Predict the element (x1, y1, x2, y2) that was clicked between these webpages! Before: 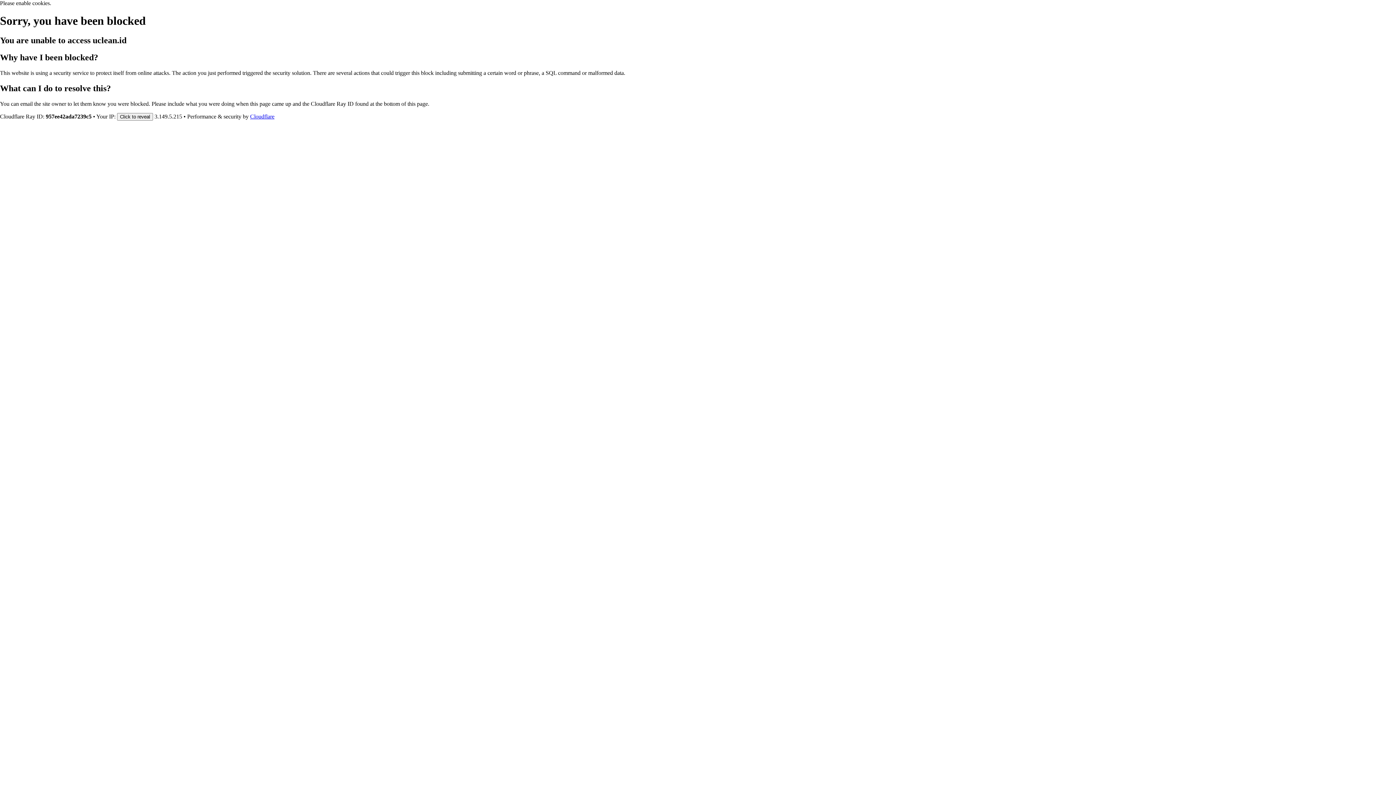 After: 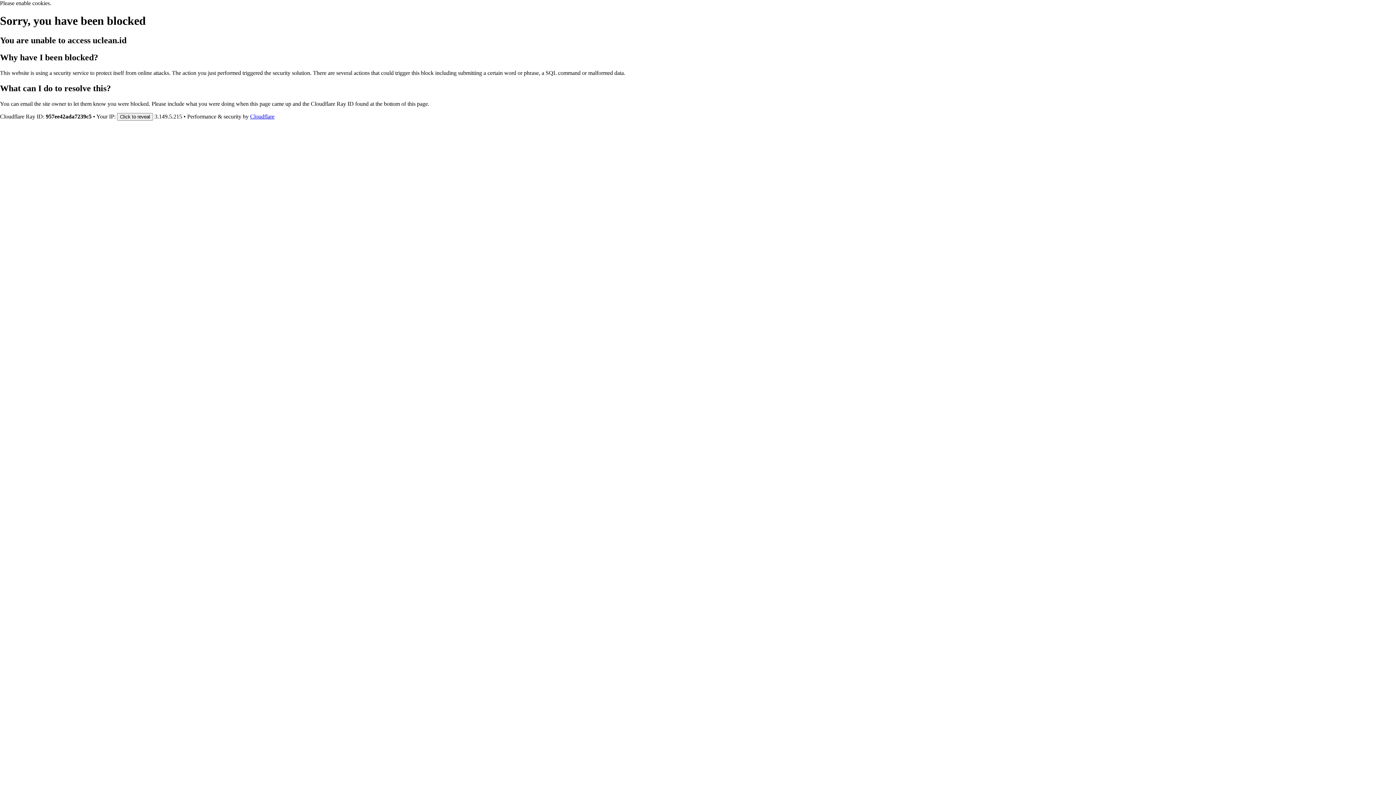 Action: bbox: (250, 113, 274, 119) label: Cloudflare